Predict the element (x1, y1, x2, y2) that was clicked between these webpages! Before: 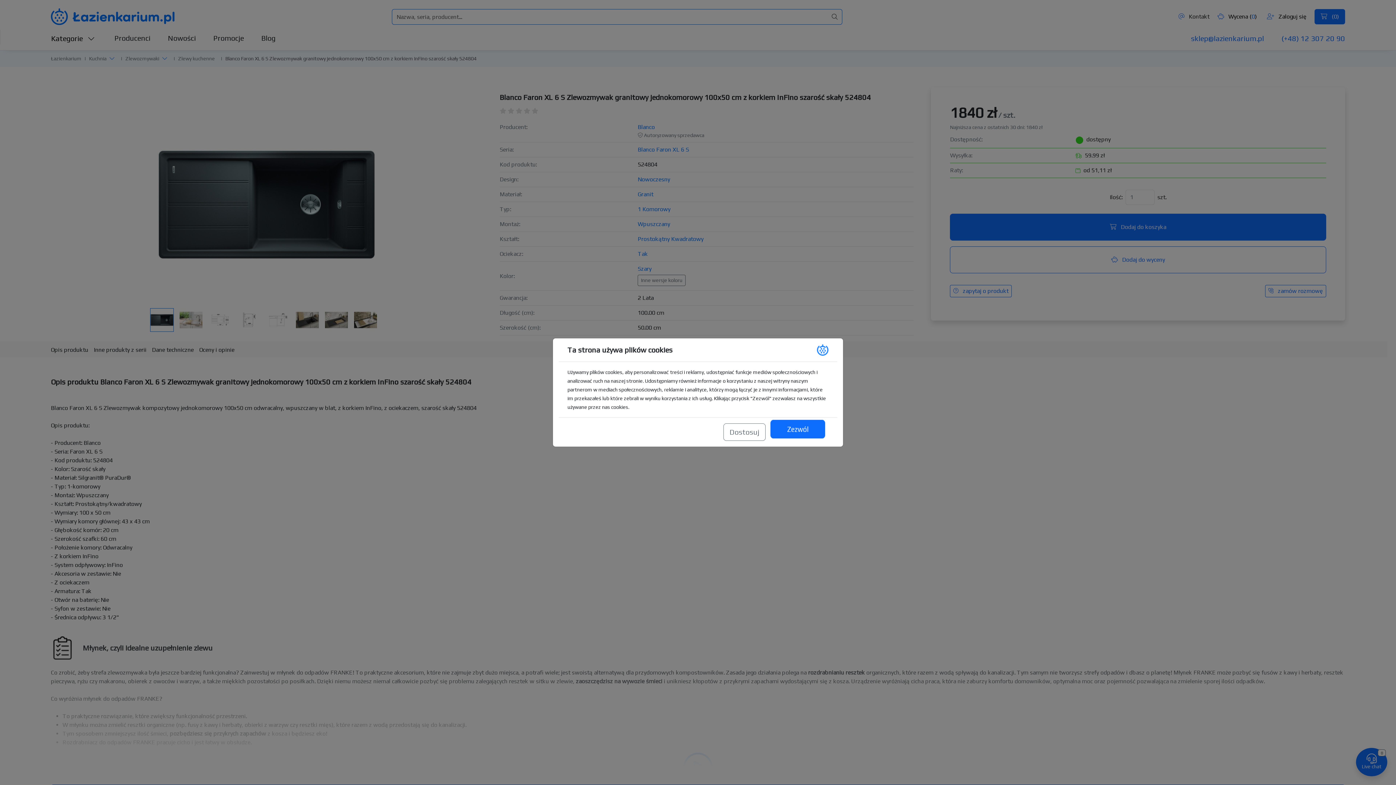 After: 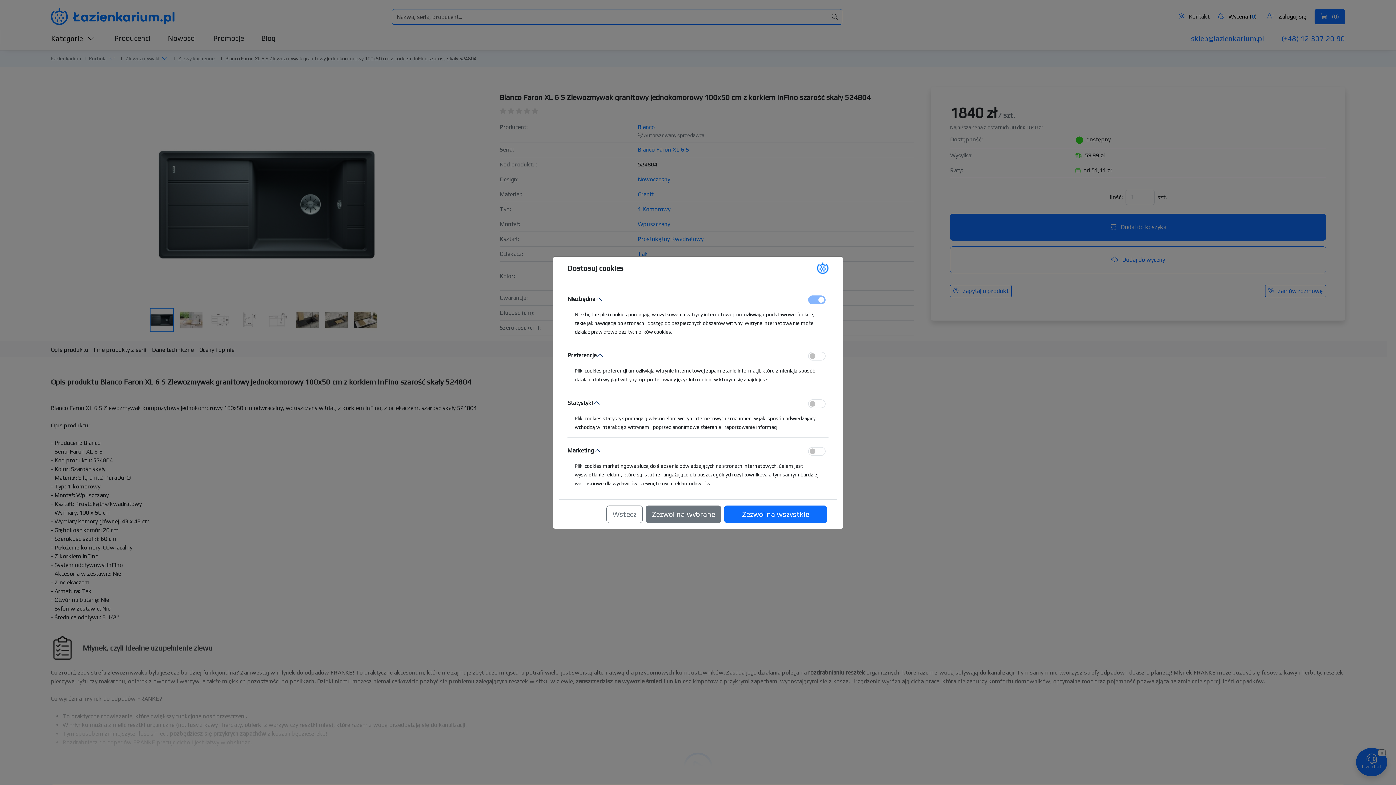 Action: bbox: (723, 423, 765, 441) label: Dostosuj